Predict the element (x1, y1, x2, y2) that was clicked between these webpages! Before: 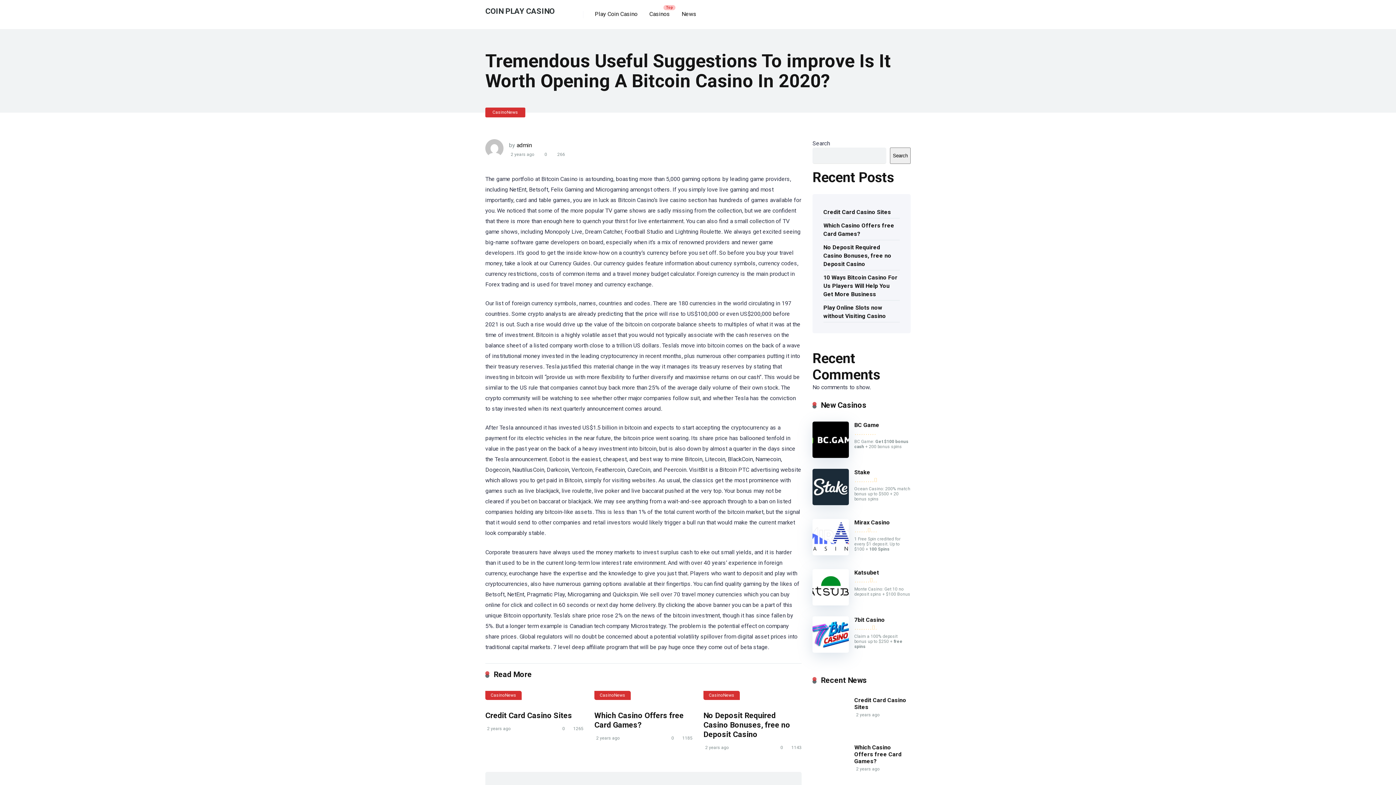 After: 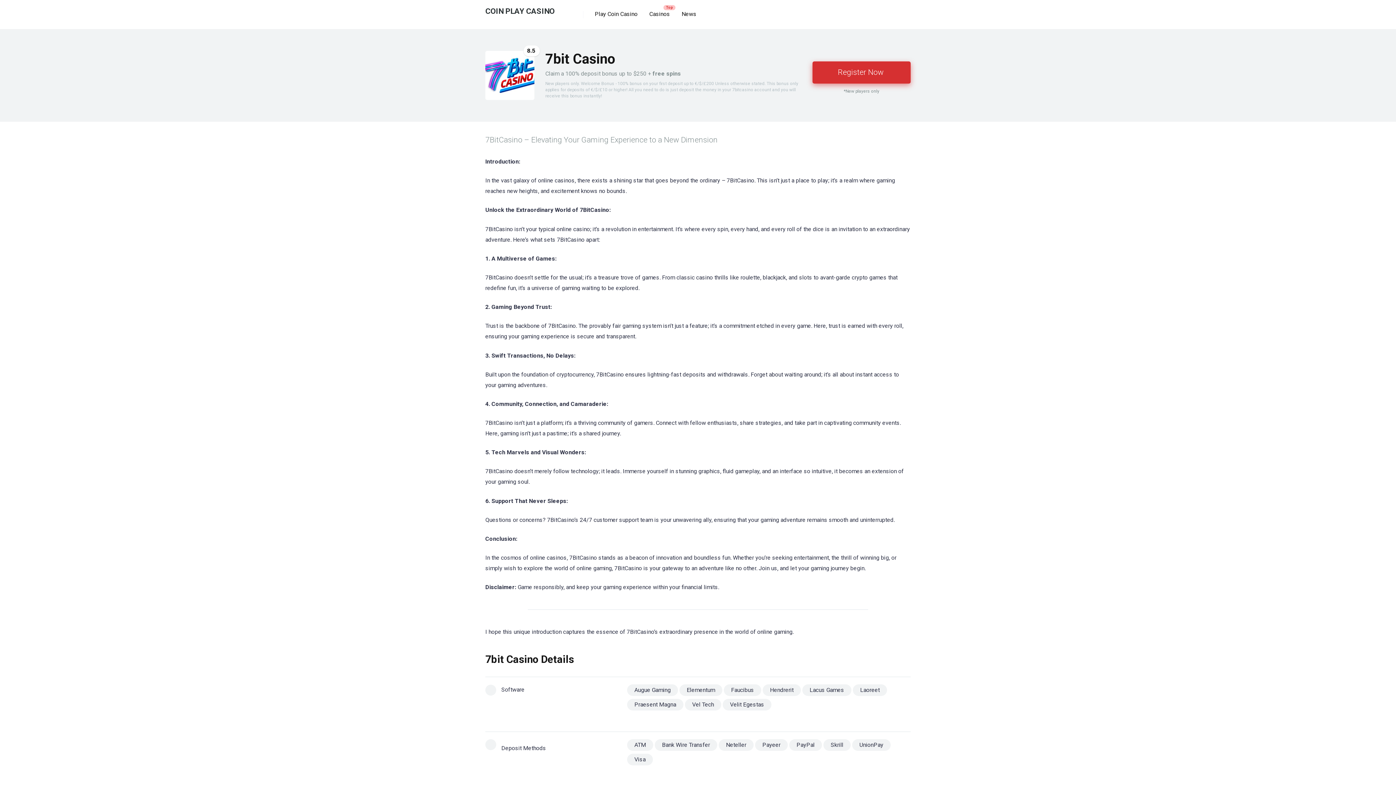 Action: bbox: (854, 616, 885, 623) label: 7bit Casino